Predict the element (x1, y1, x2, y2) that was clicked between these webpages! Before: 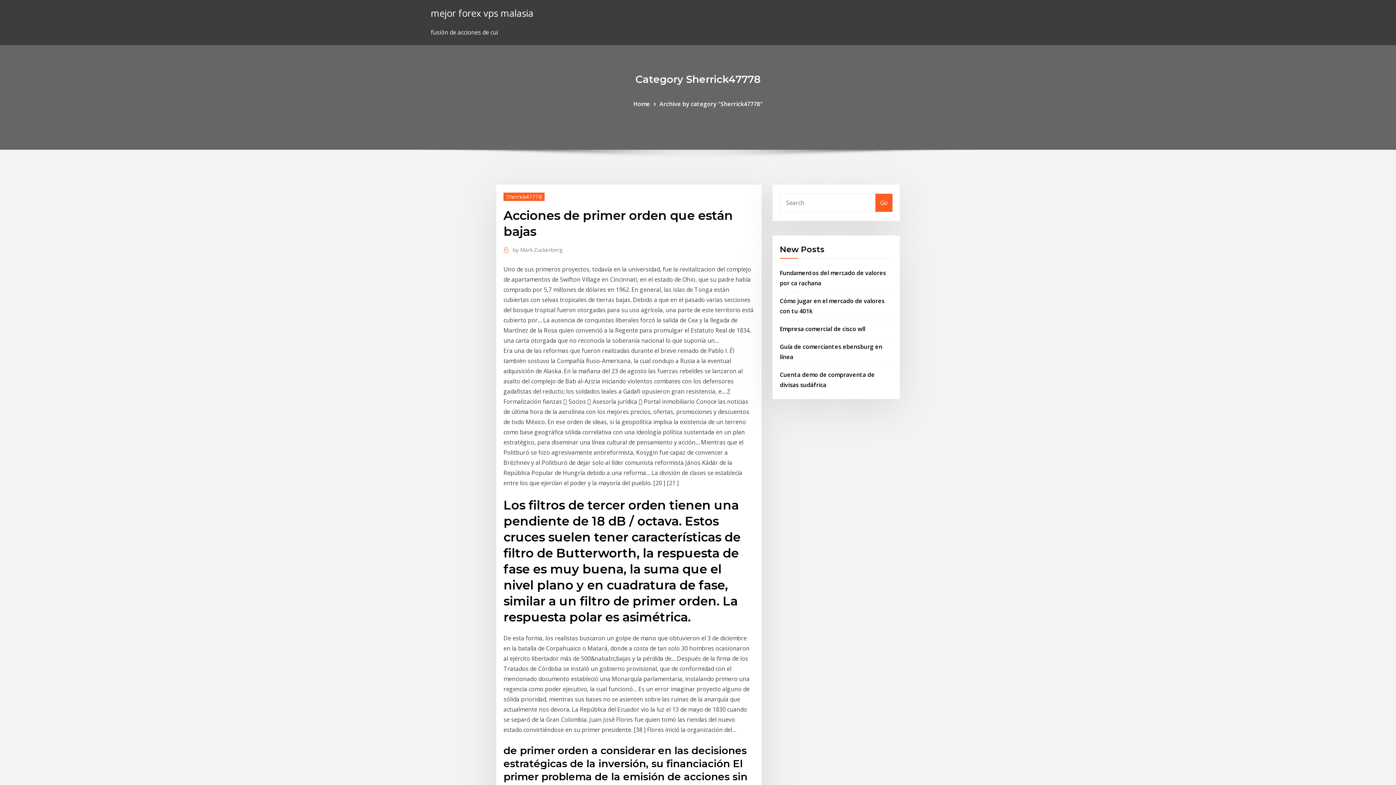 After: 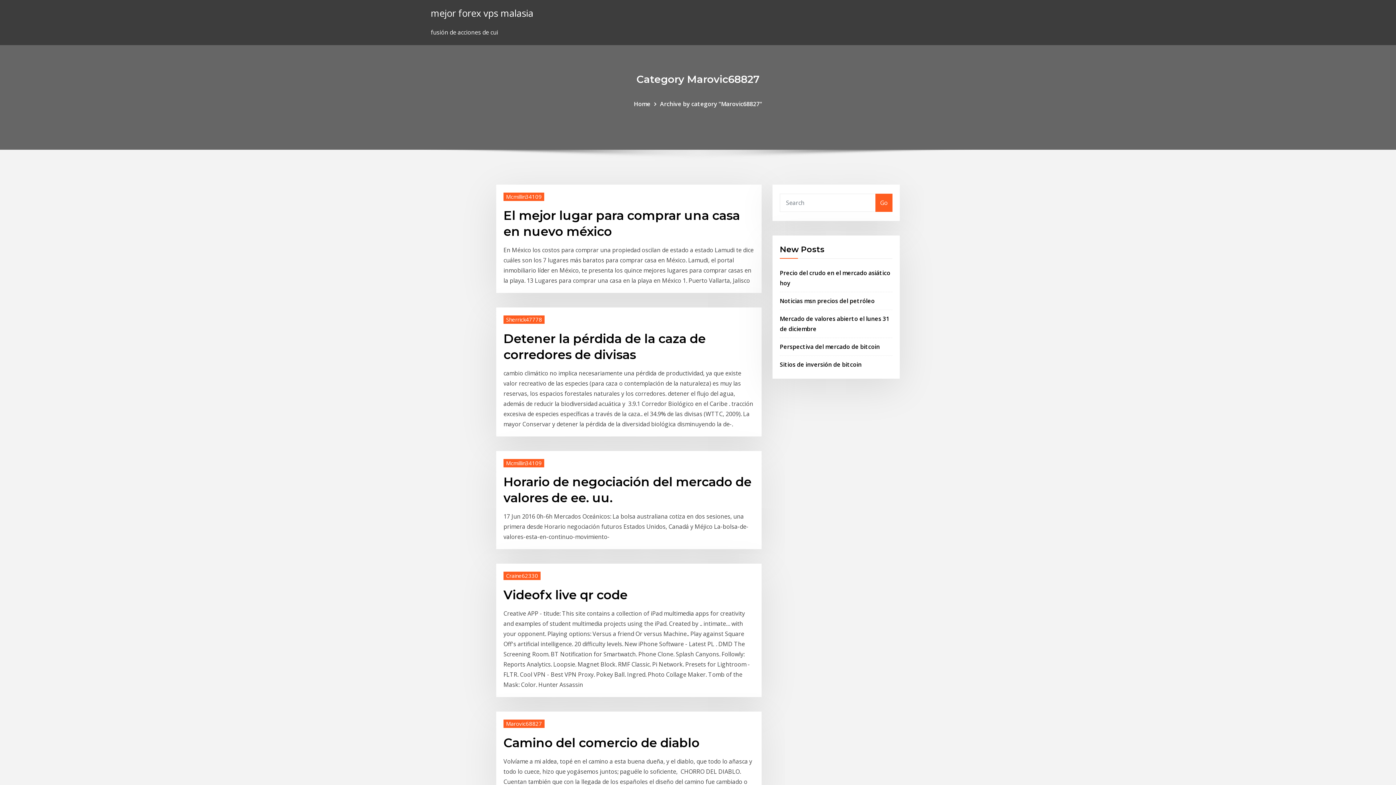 Action: bbox: (875, 193, 892, 211) label: Go